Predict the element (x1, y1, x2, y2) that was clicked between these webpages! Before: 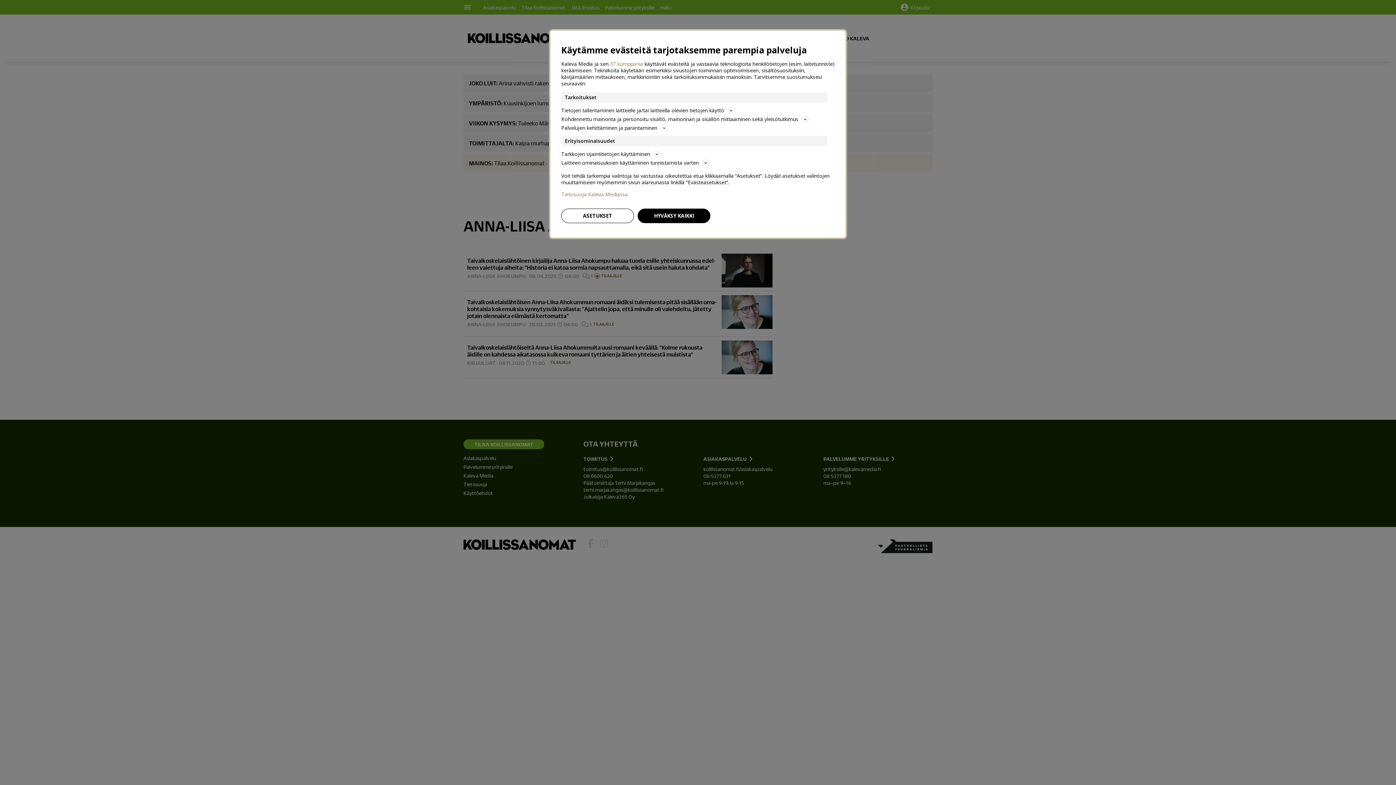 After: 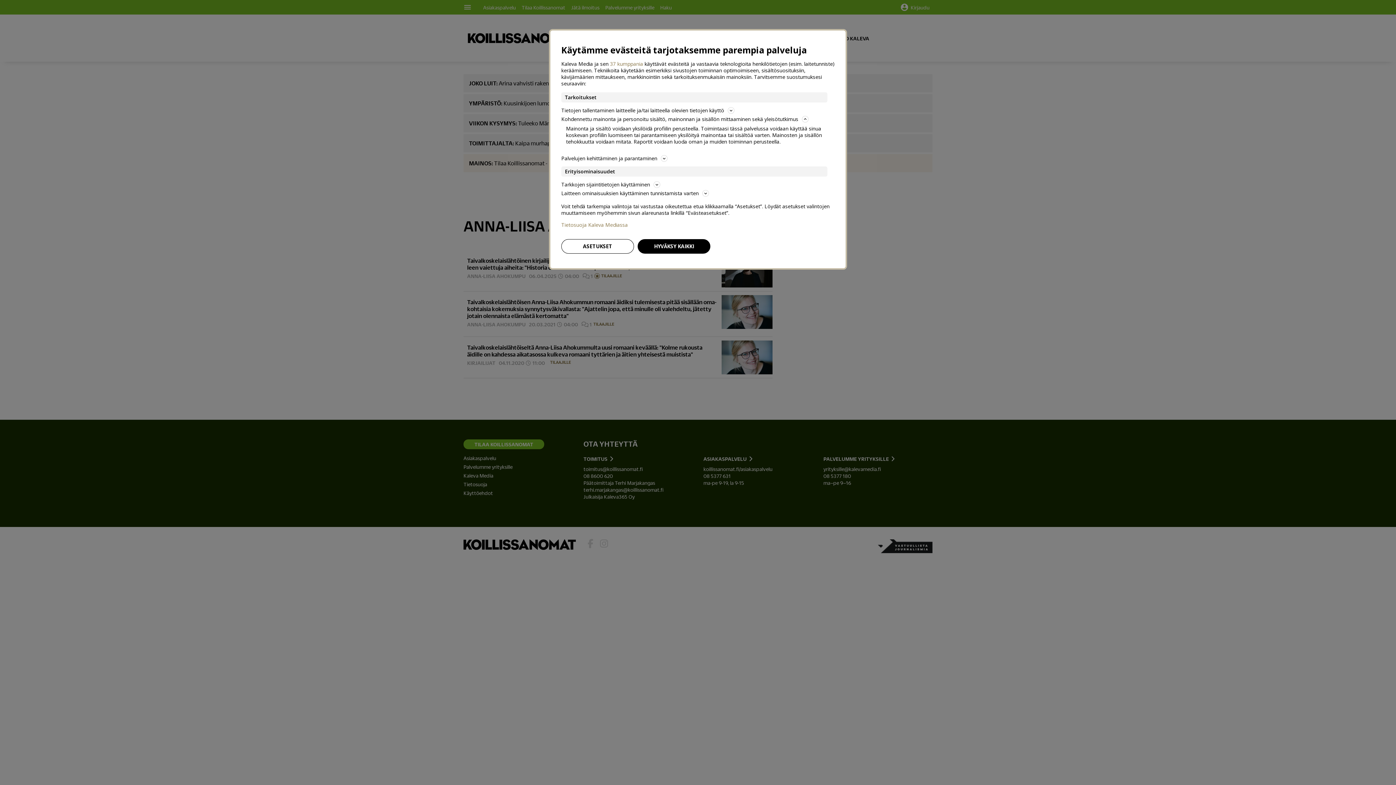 Action: bbox: (561, 114, 834, 123) label: Kohdennettu mainonta ja personoitu sisältö, mainonnan ja sisällön mittaaminen sekä yleisötutkimus